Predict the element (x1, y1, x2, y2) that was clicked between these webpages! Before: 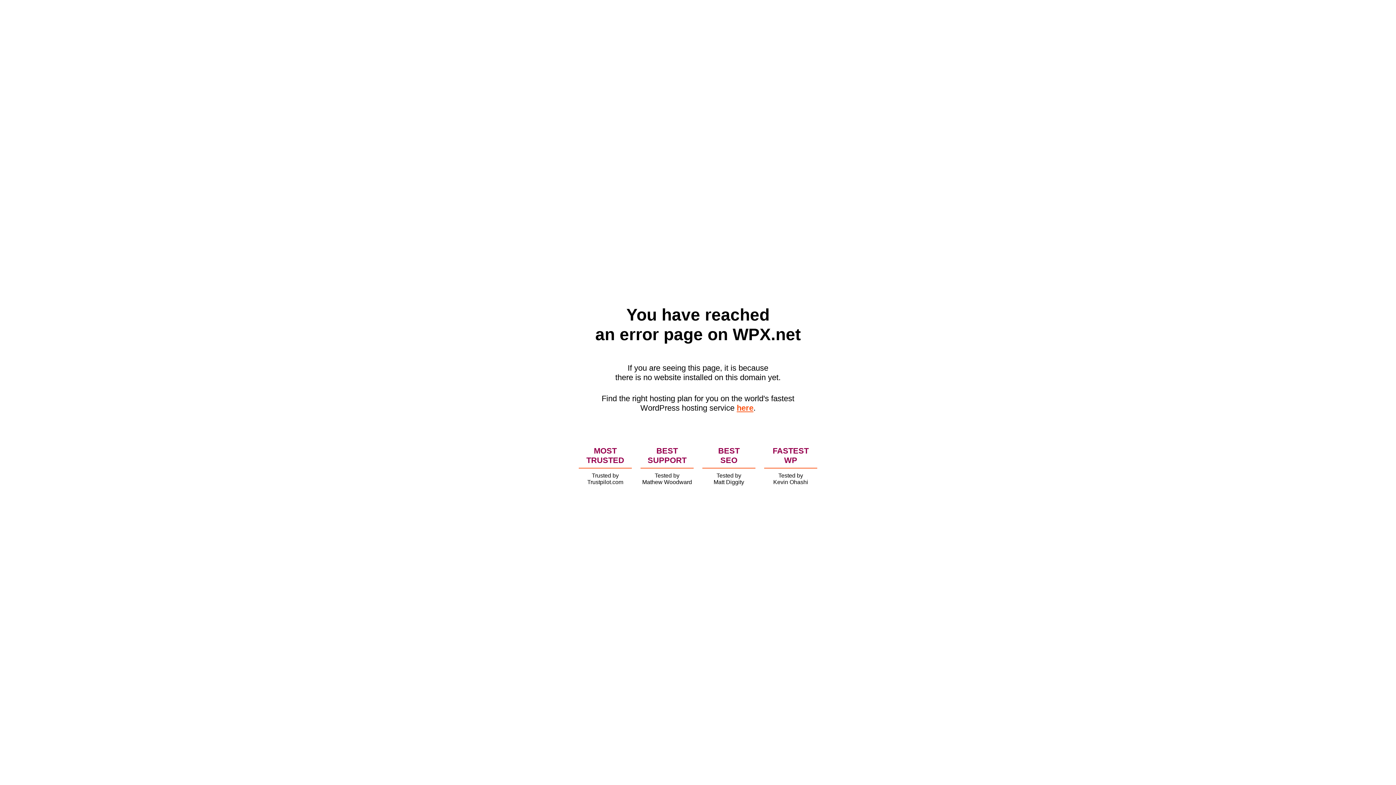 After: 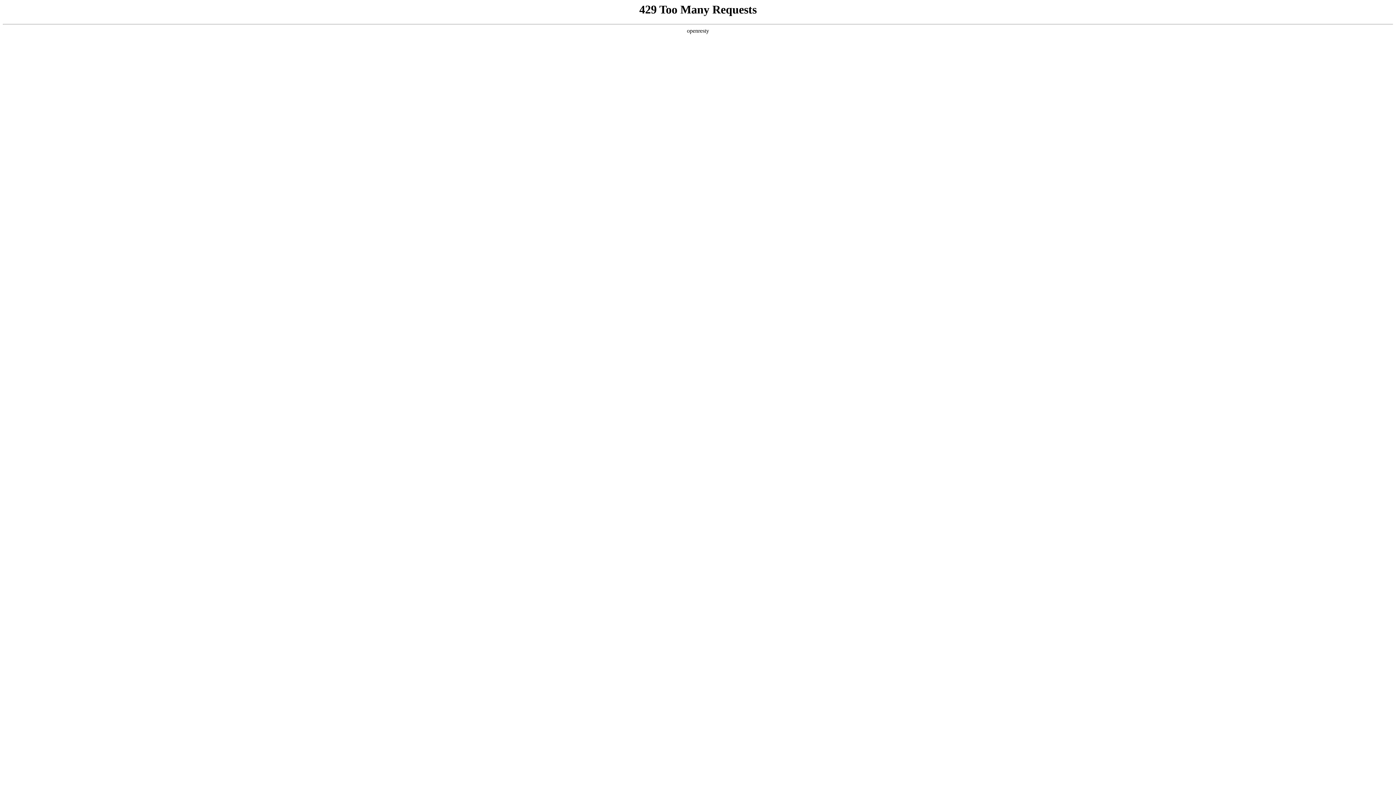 Action: label: here bbox: (736, 403, 753, 412)